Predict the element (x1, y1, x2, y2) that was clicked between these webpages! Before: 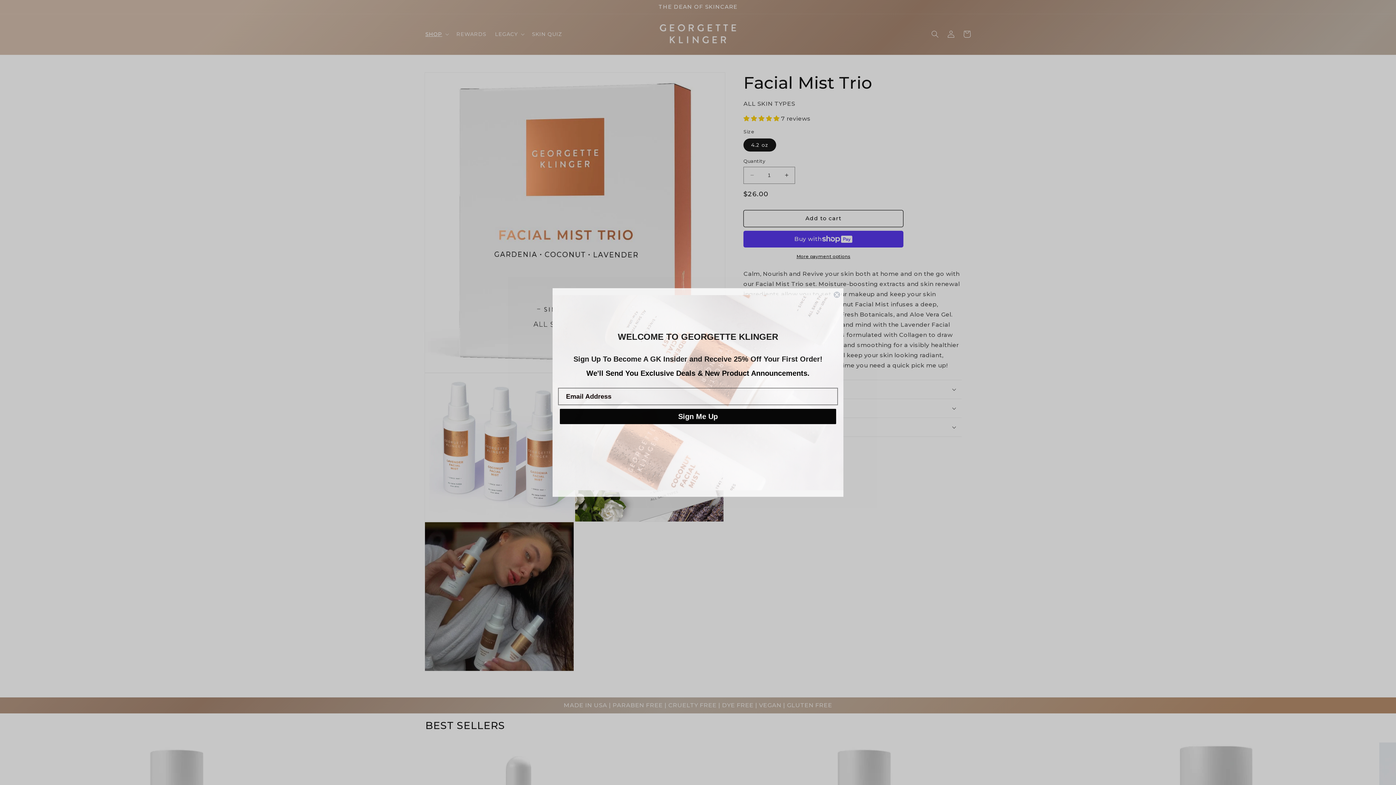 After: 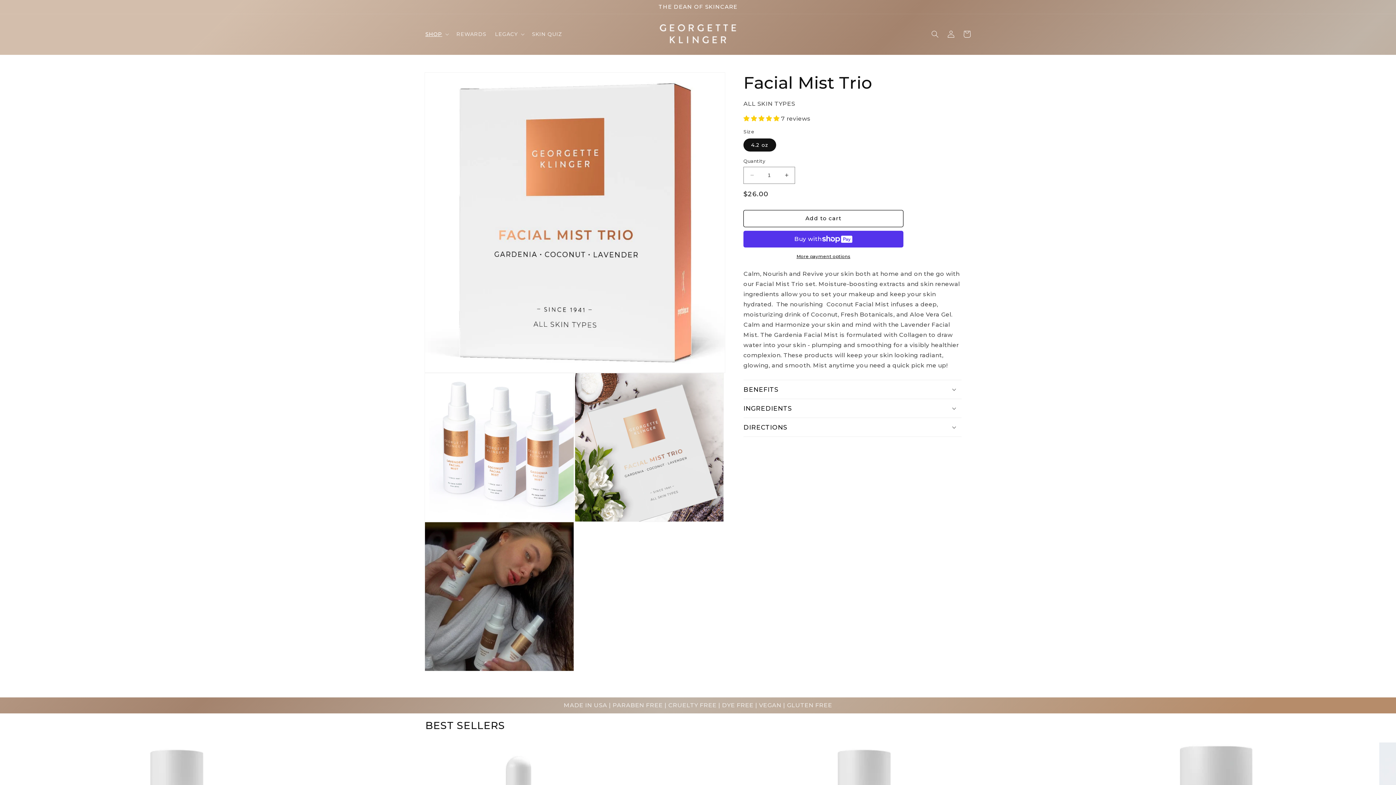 Action: bbox: (833, 294, 840, 302) label: Close dialog